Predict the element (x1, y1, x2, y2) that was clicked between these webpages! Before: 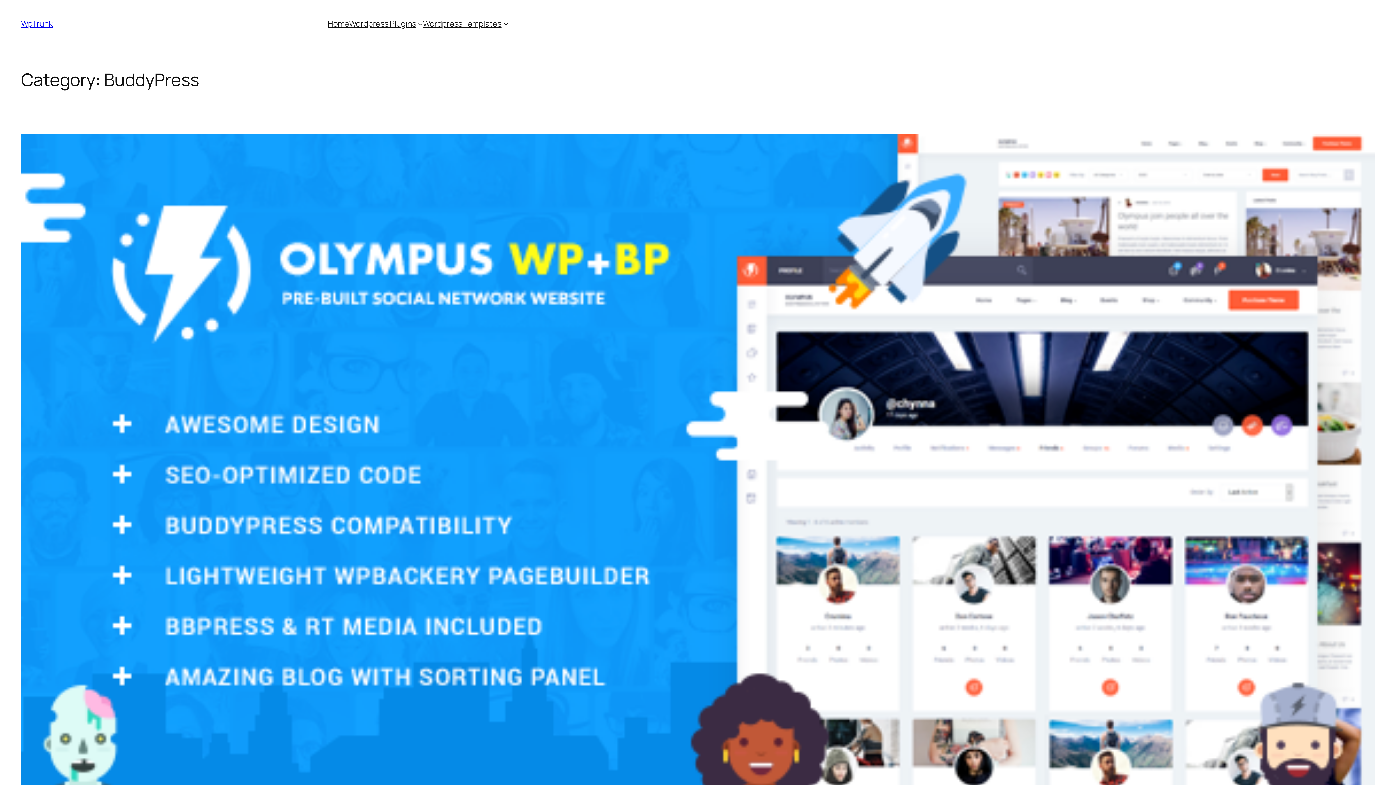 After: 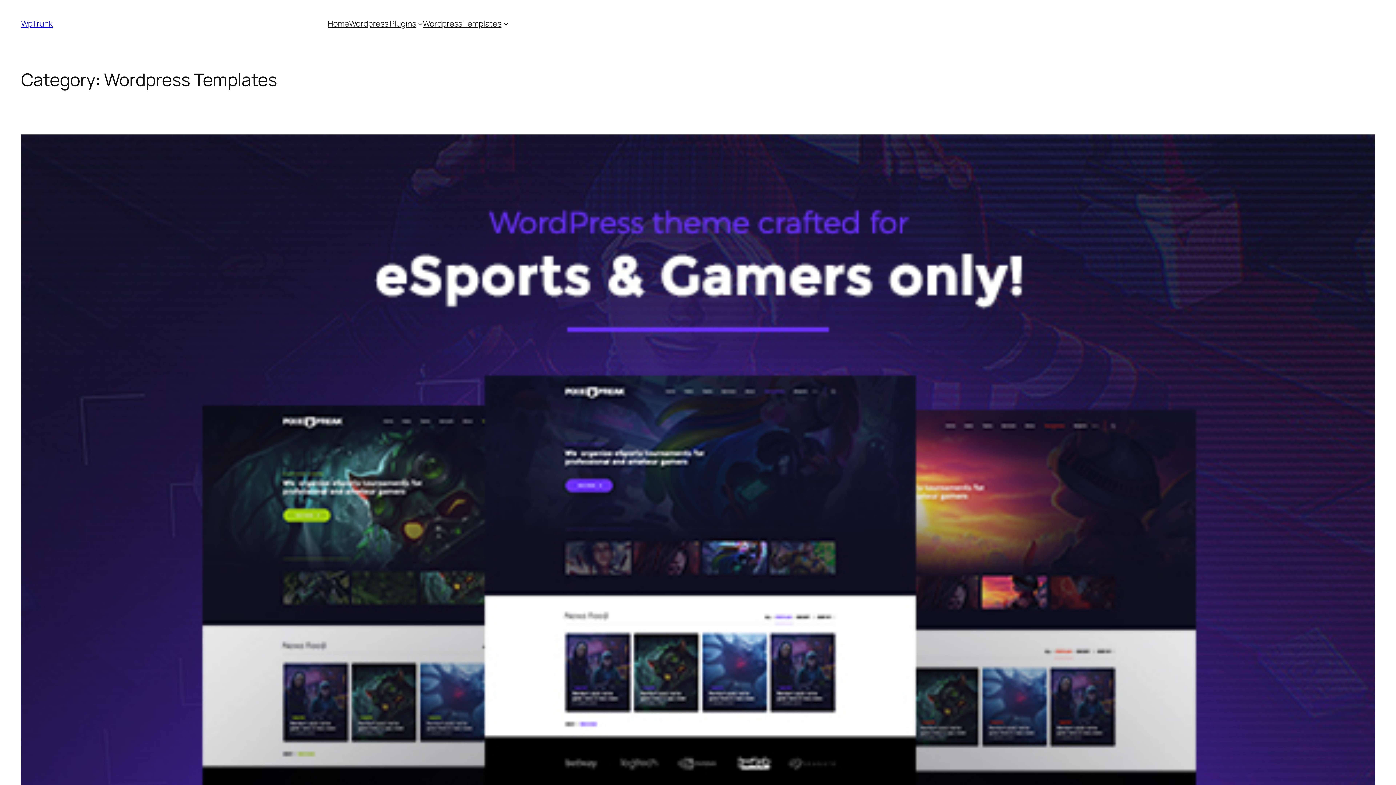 Action: label: Wordpress Templates bbox: (422, 18, 501, 29)